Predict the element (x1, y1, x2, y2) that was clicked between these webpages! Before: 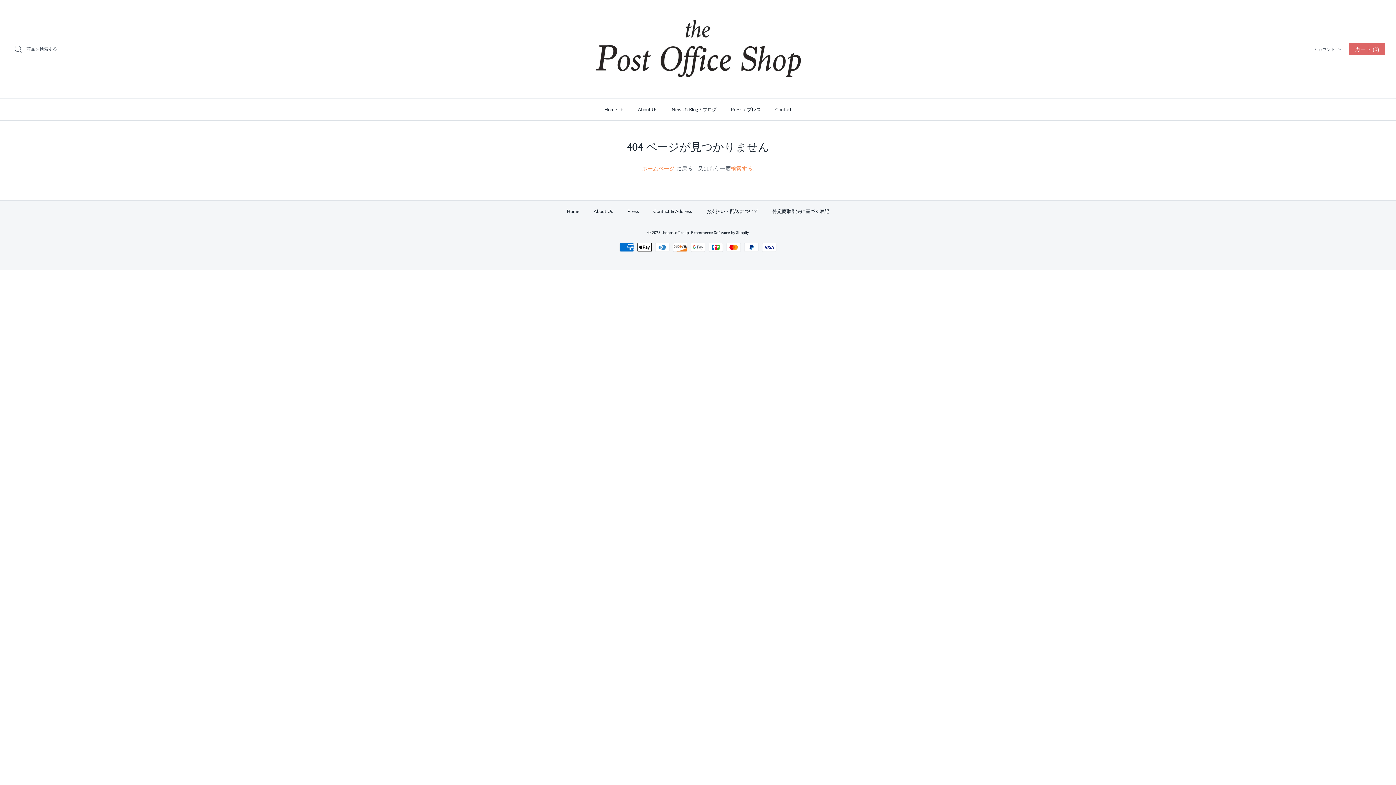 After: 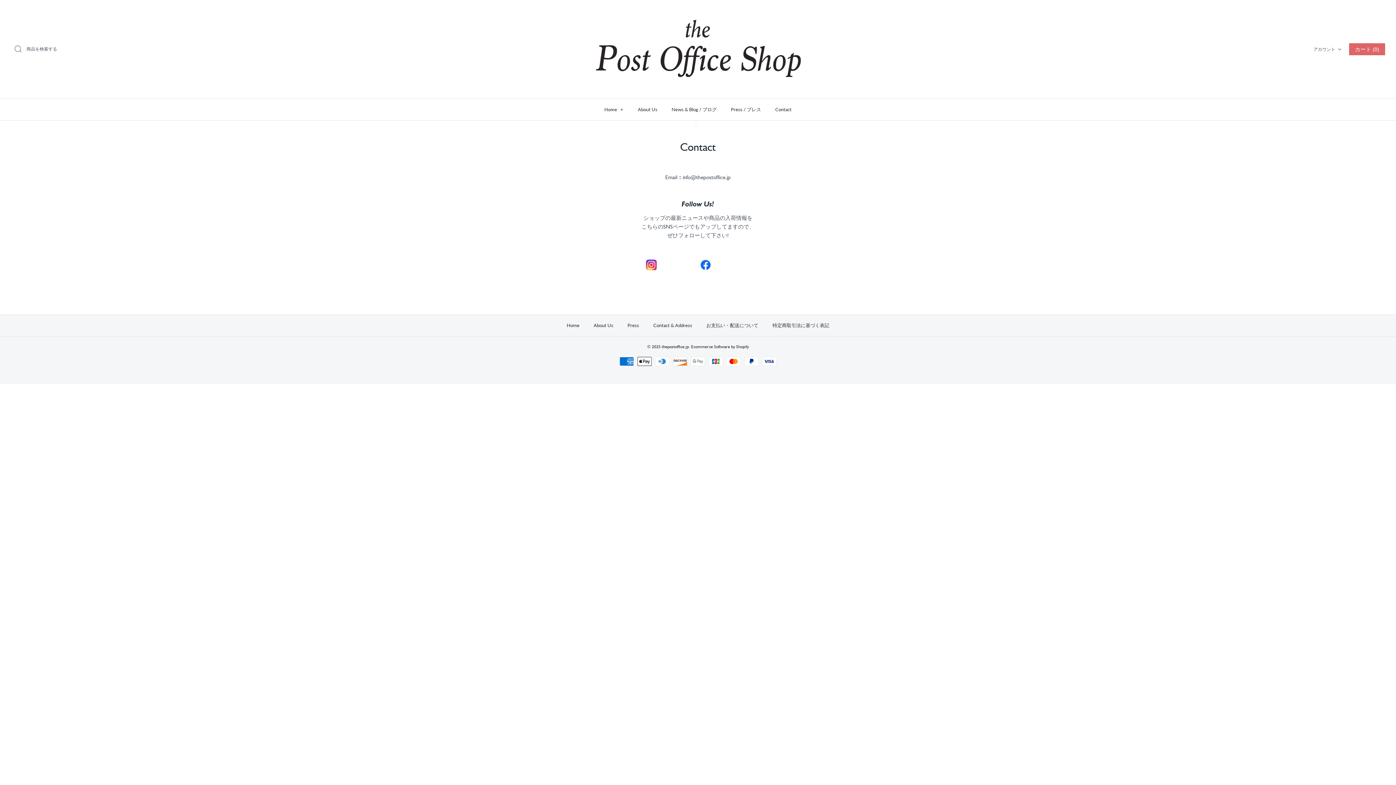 Action: label: Contact & Address bbox: (646, 200, 698, 222)